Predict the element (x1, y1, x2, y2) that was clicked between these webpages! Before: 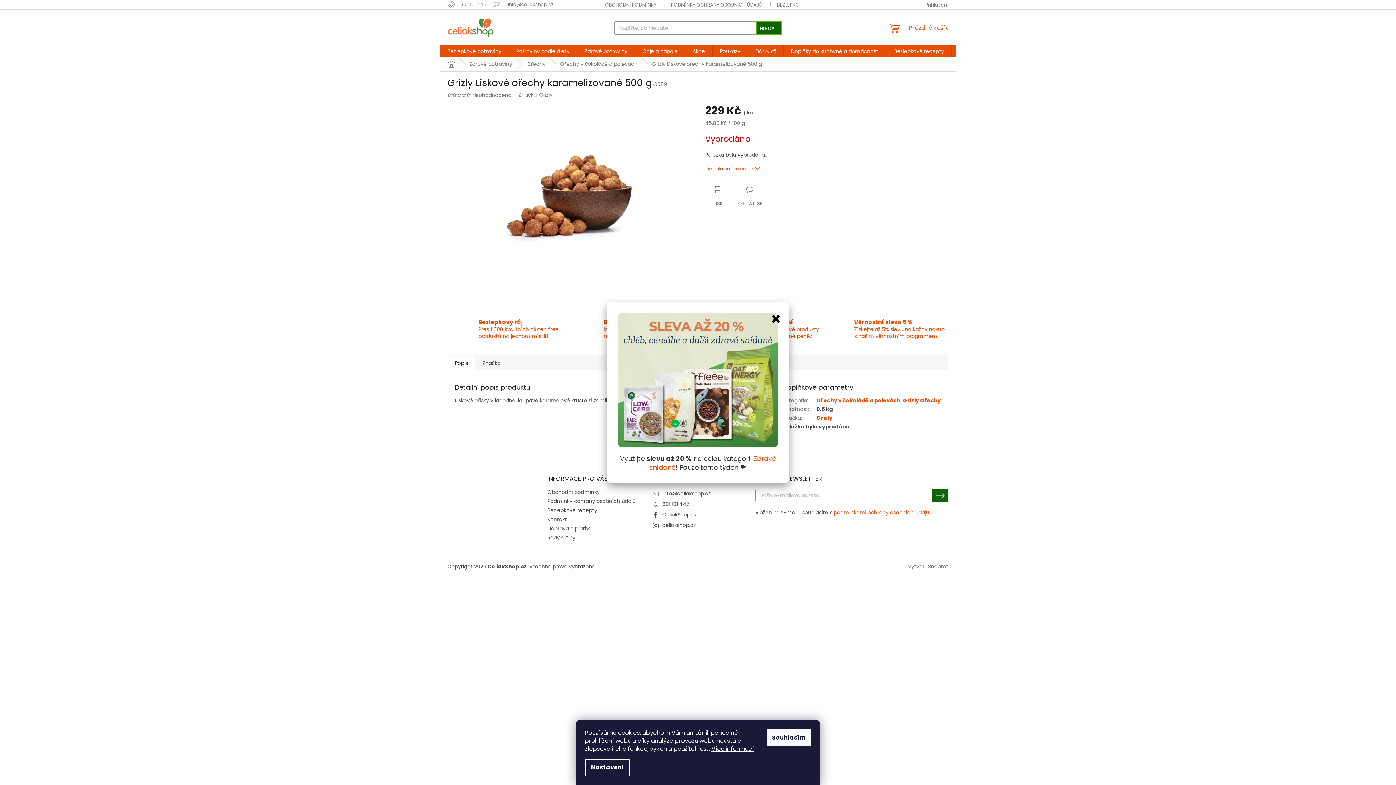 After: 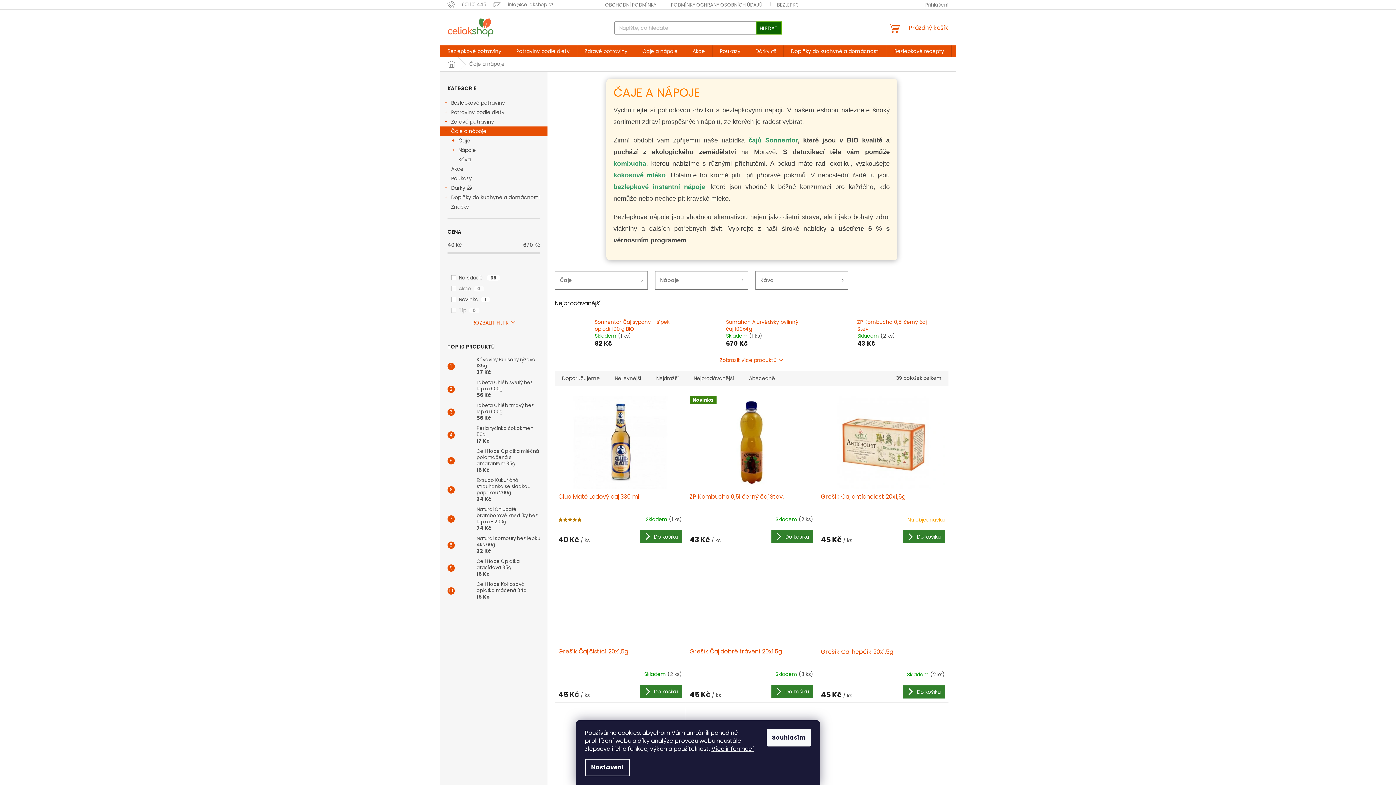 Action: label: Čaje a nápoje bbox: (635, 45, 685, 57)